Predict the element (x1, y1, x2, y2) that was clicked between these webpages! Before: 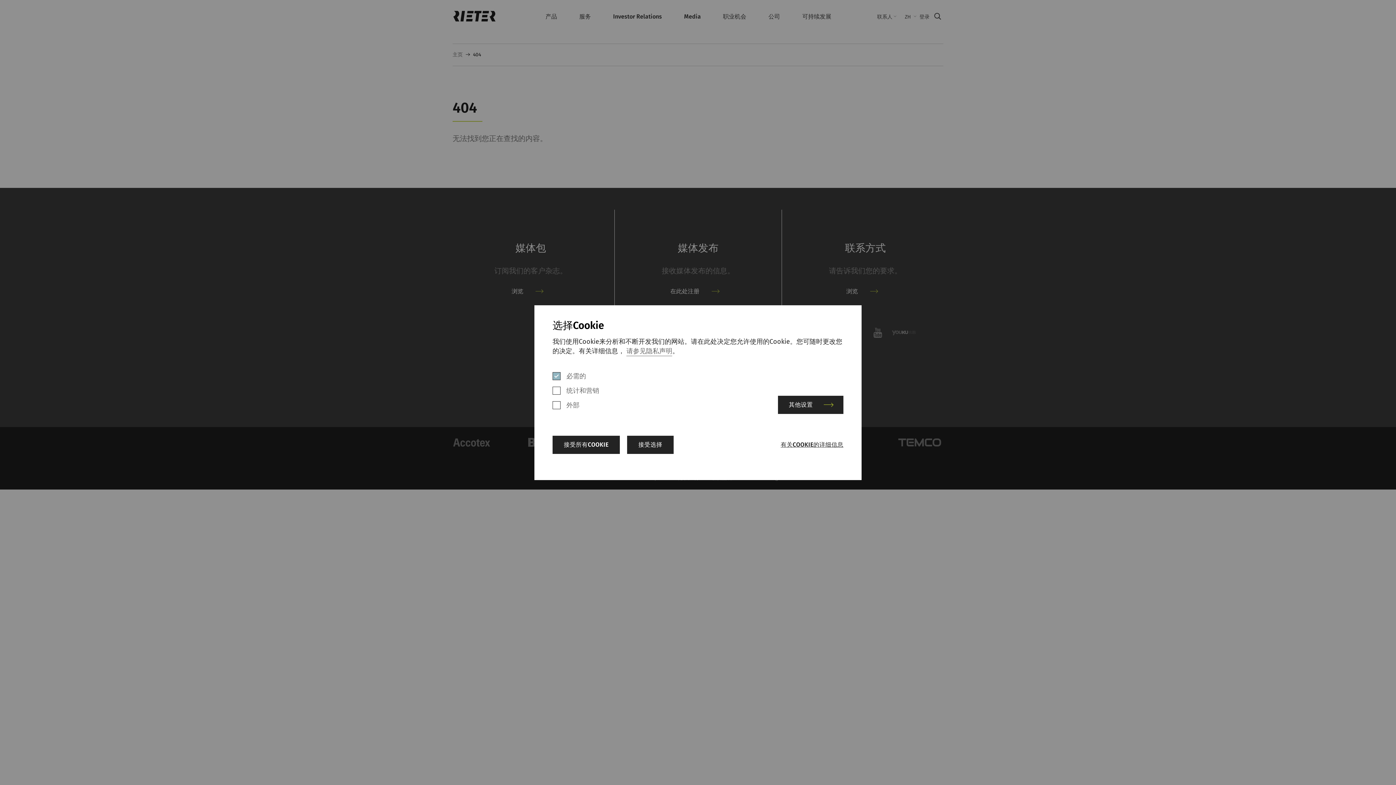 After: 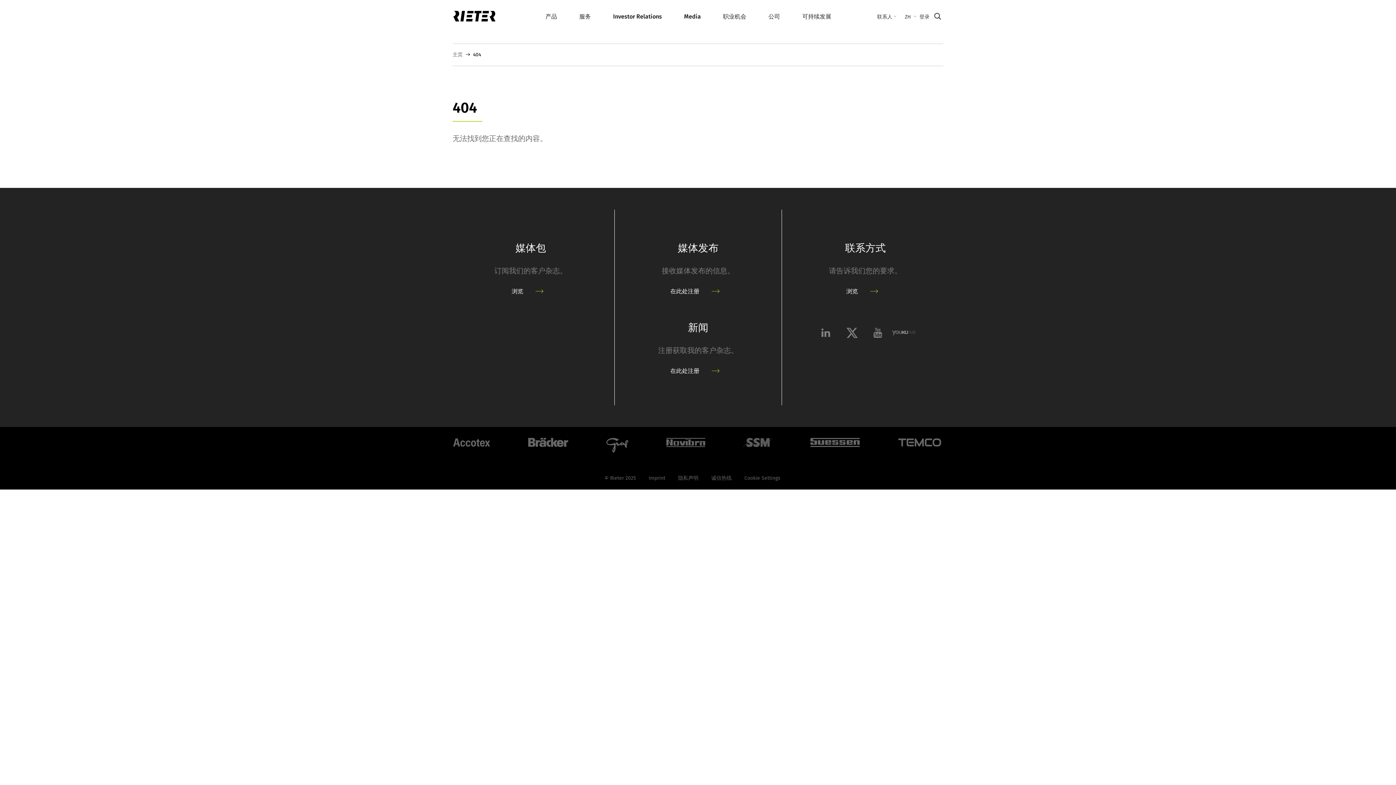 Action: bbox: (552, 435, 620, 454) label: 接受所有COOKIE